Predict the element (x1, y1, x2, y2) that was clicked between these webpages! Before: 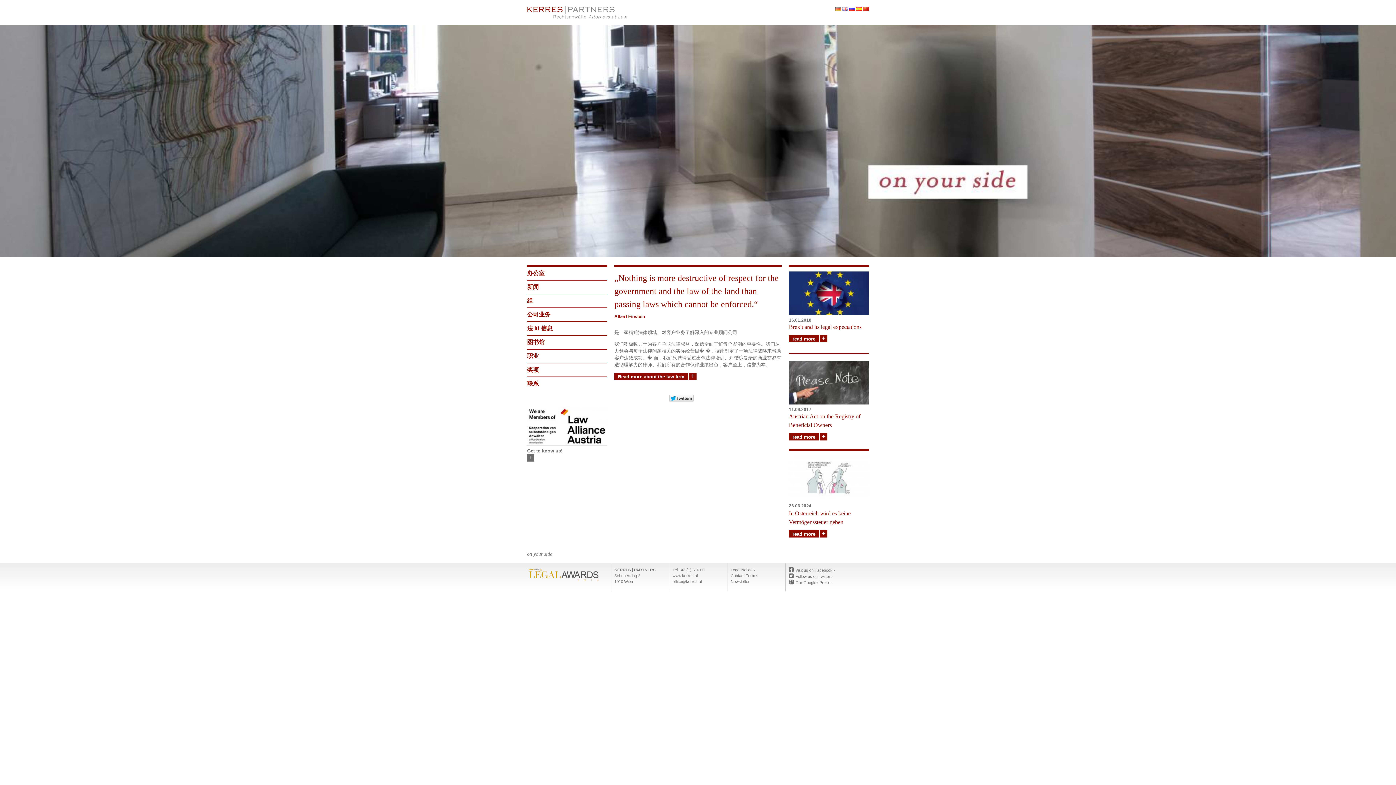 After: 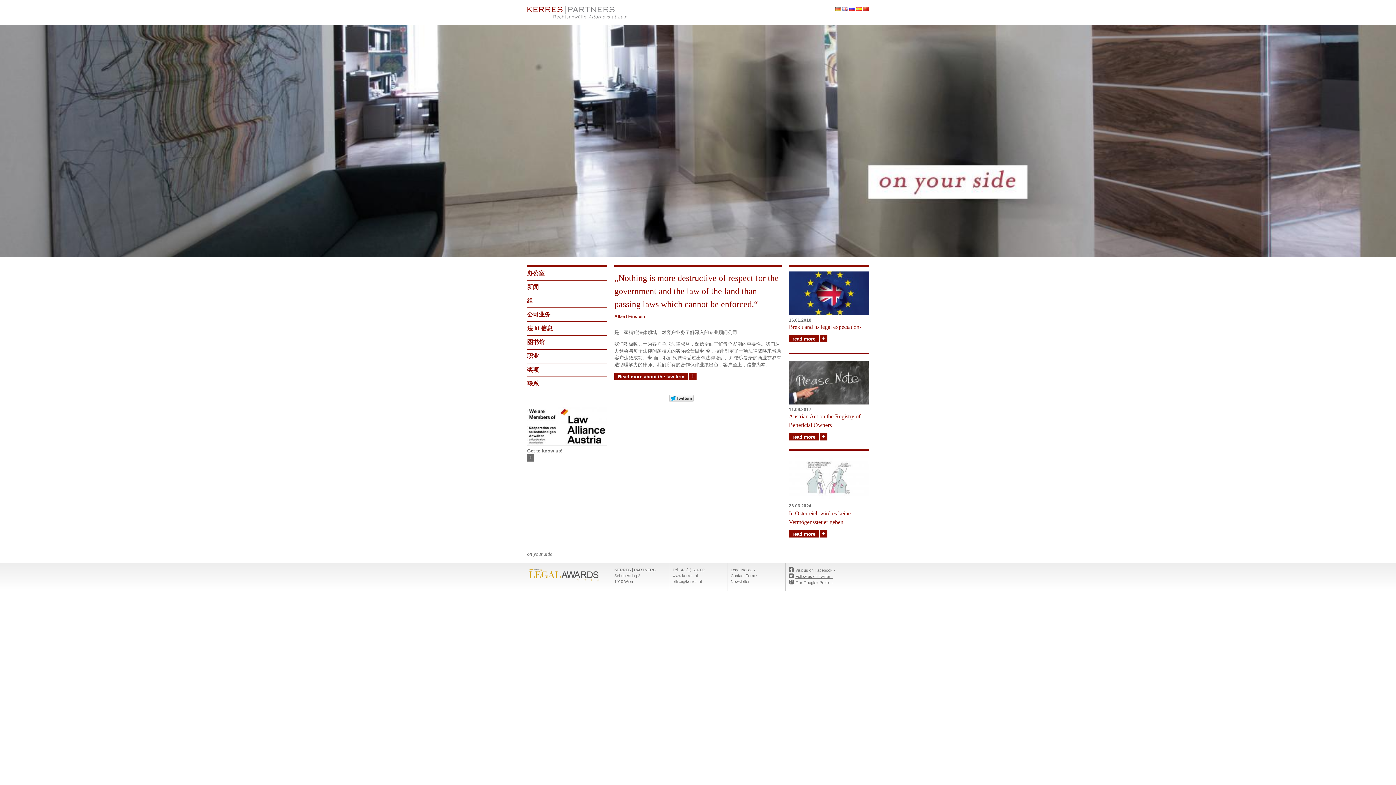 Action: bbox: (789, 574, 833, 578) label: Follow us on Twitter ›